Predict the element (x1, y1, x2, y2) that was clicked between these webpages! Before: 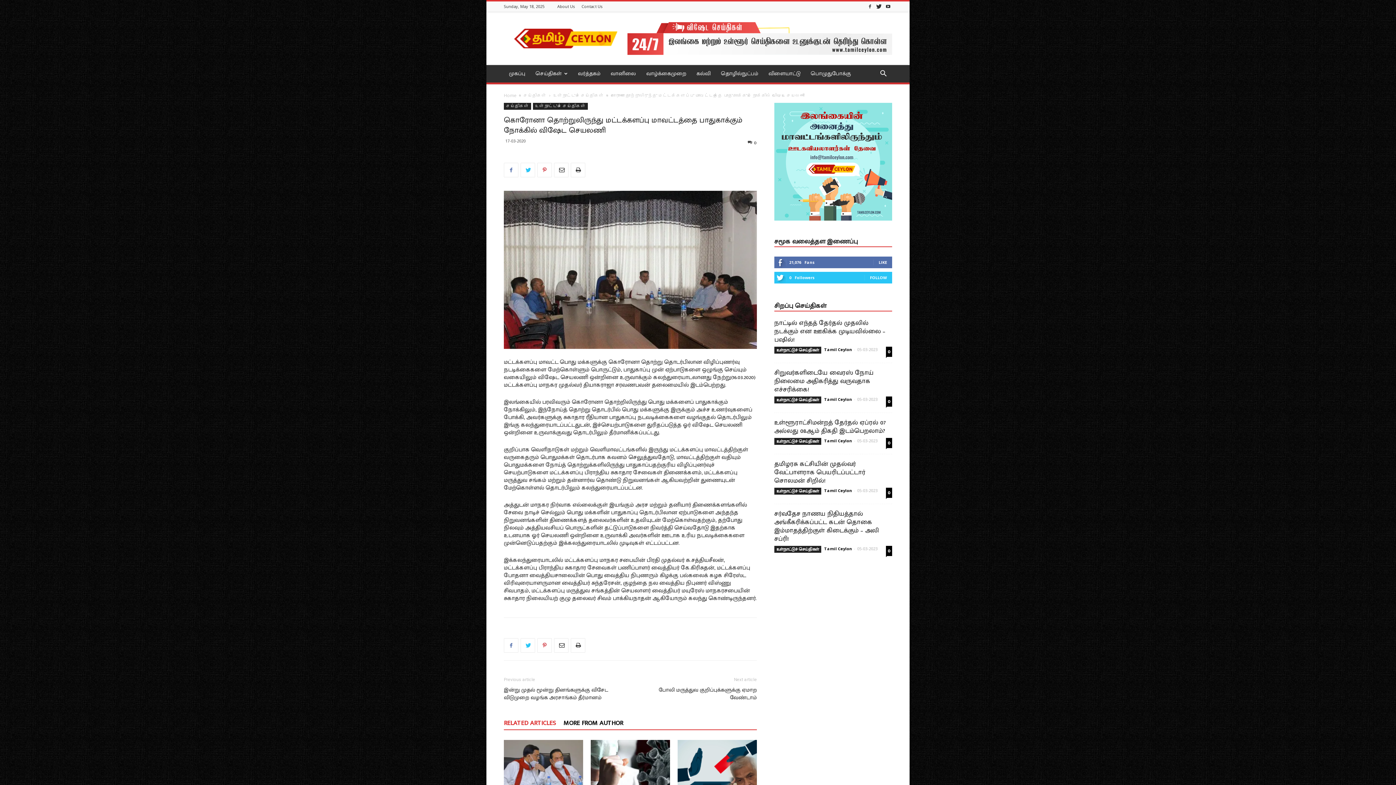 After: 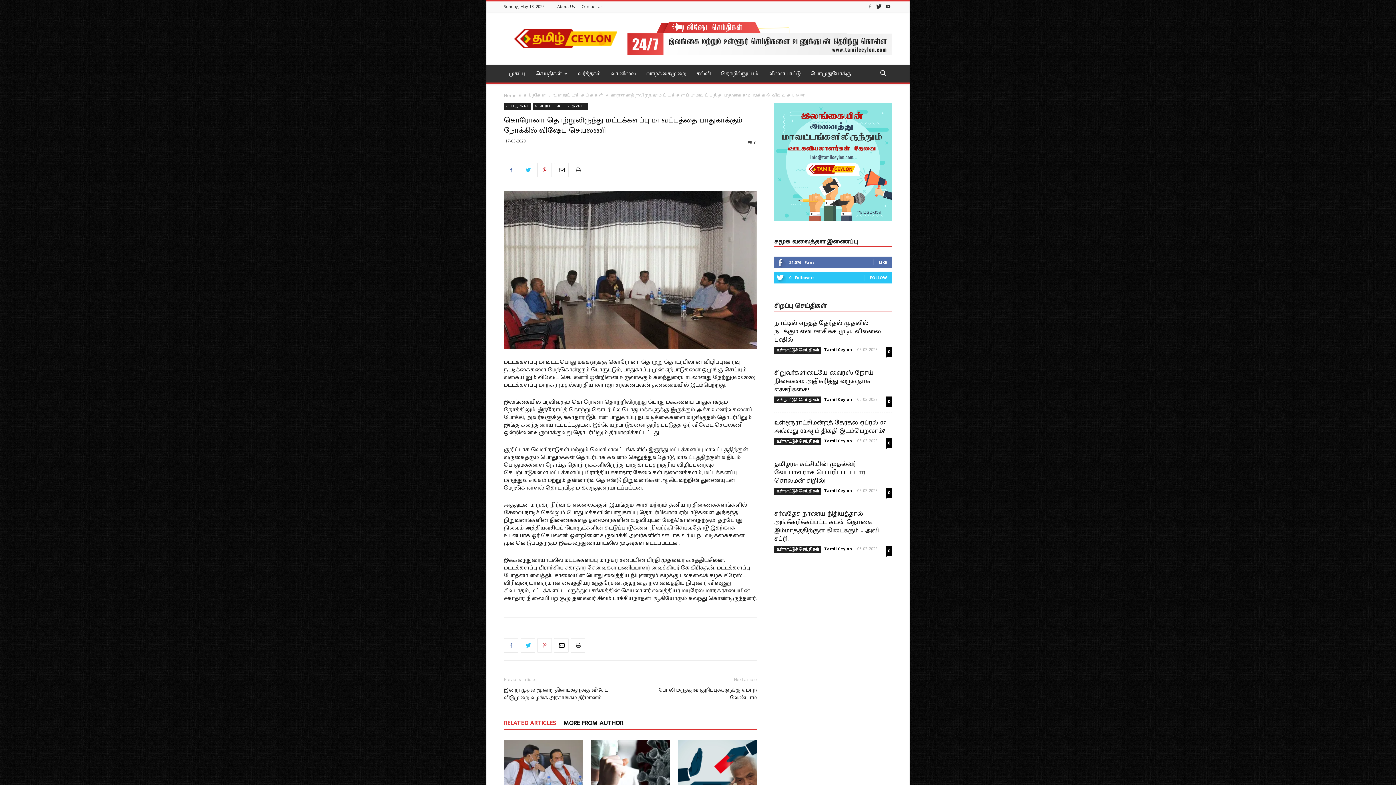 Action: bbox: (537, 638, 552, 653)